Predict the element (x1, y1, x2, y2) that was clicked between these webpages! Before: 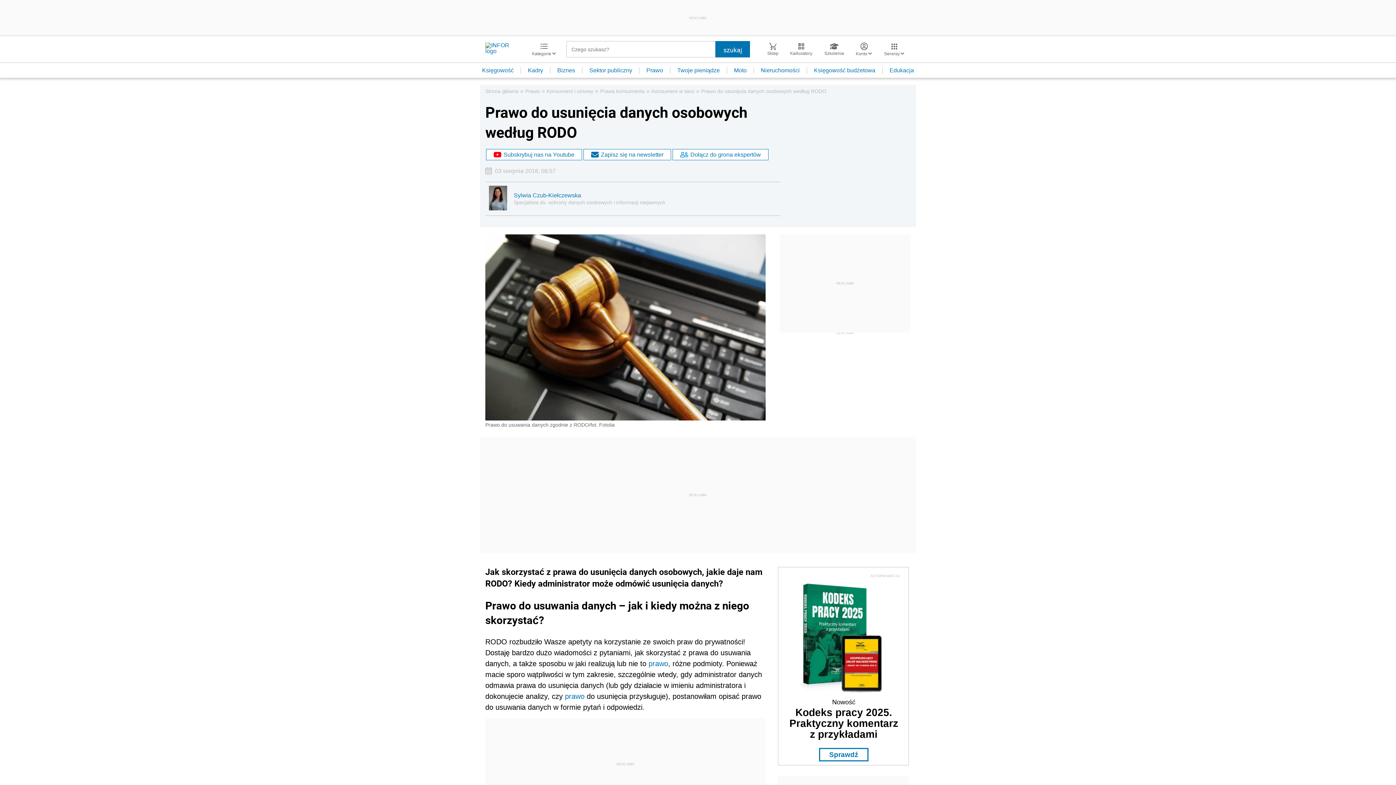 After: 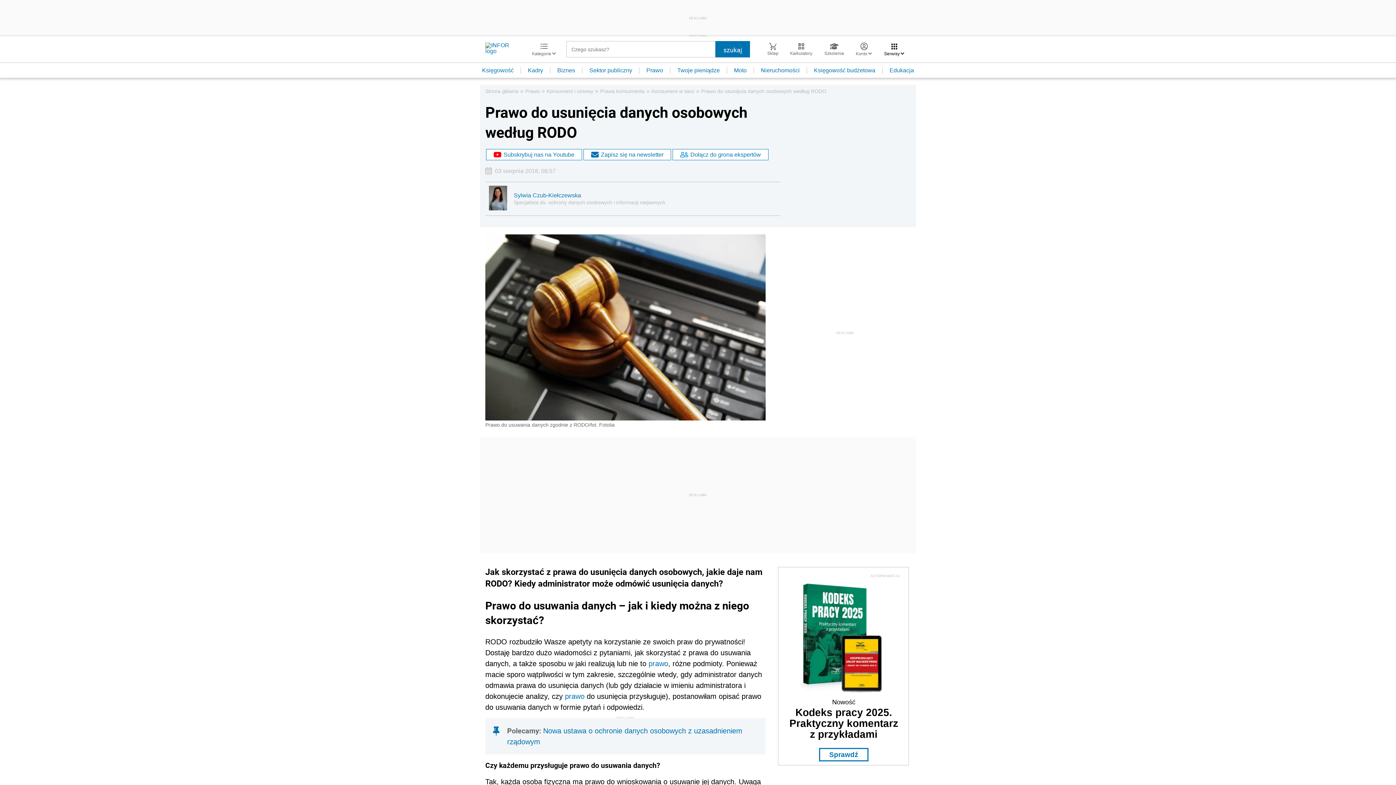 Action: bbox: (878, 42, 910, 56) label: Serwisy 